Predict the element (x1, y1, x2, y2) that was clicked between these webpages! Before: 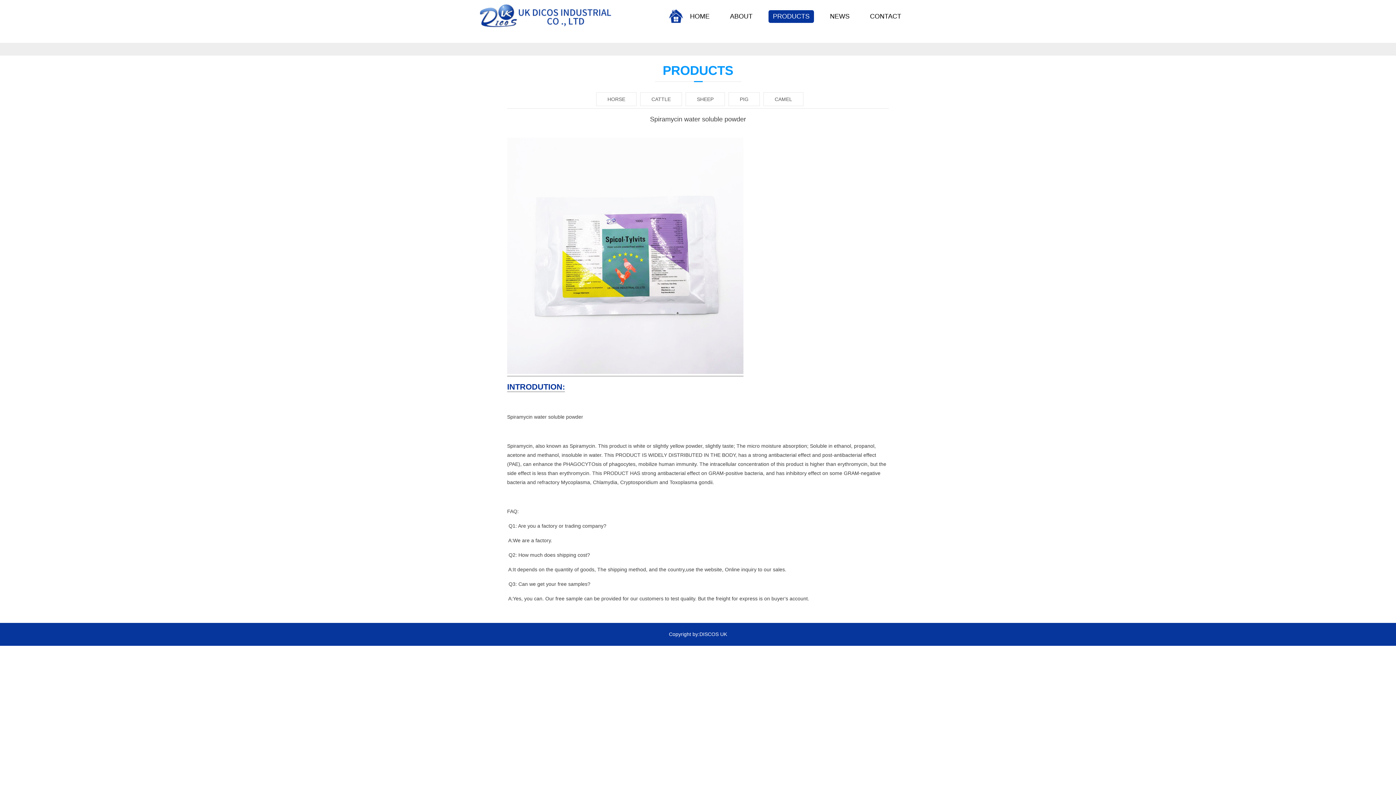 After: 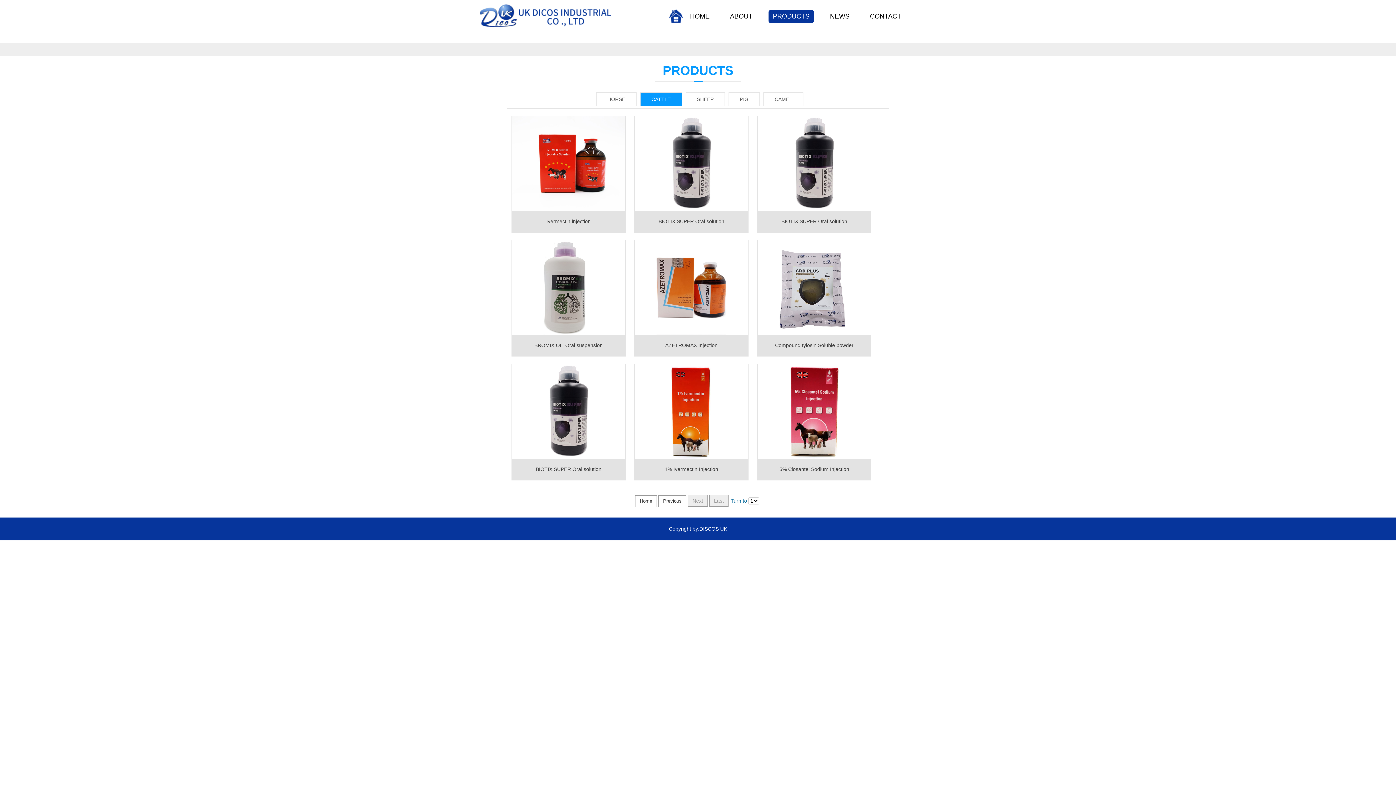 Action: bbox: (640, 92, 682, 106) label: CATTLE